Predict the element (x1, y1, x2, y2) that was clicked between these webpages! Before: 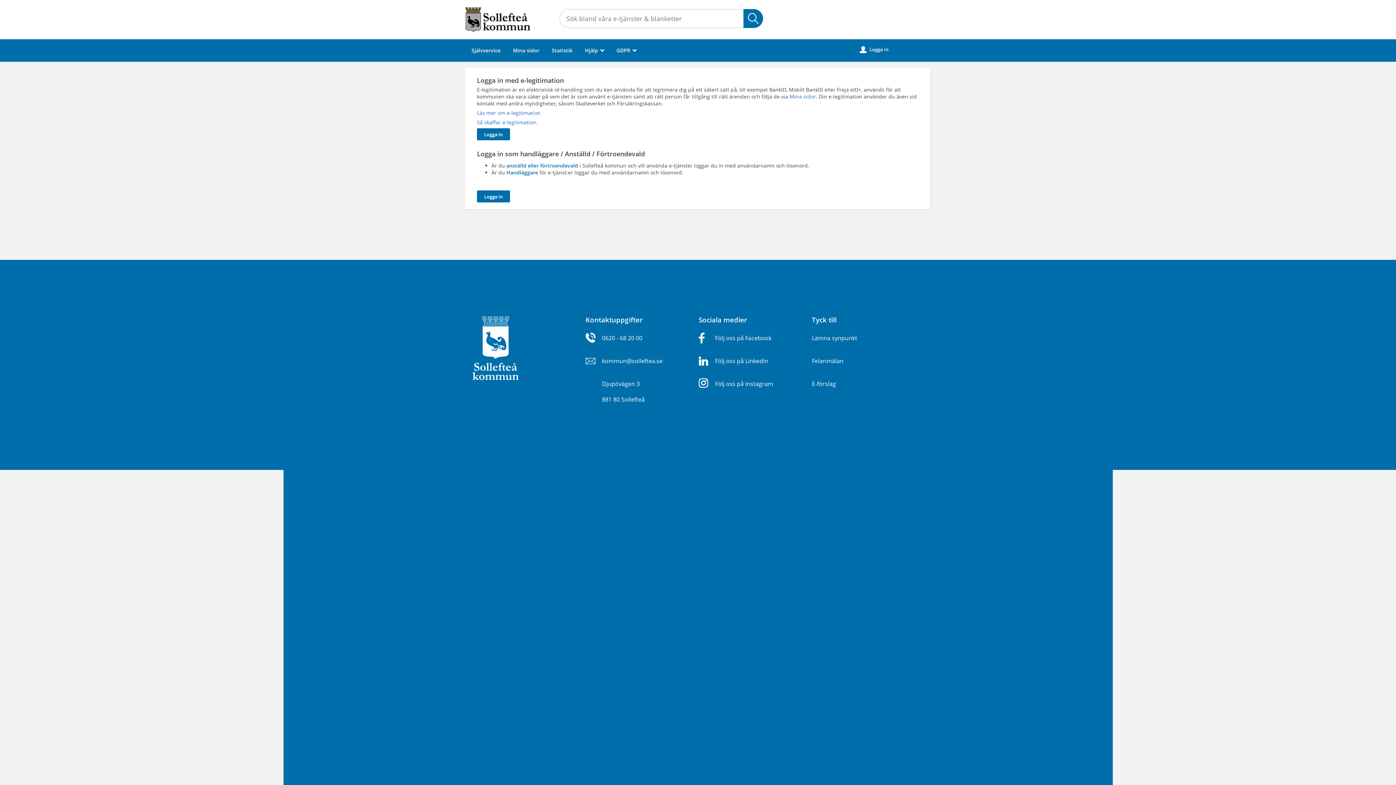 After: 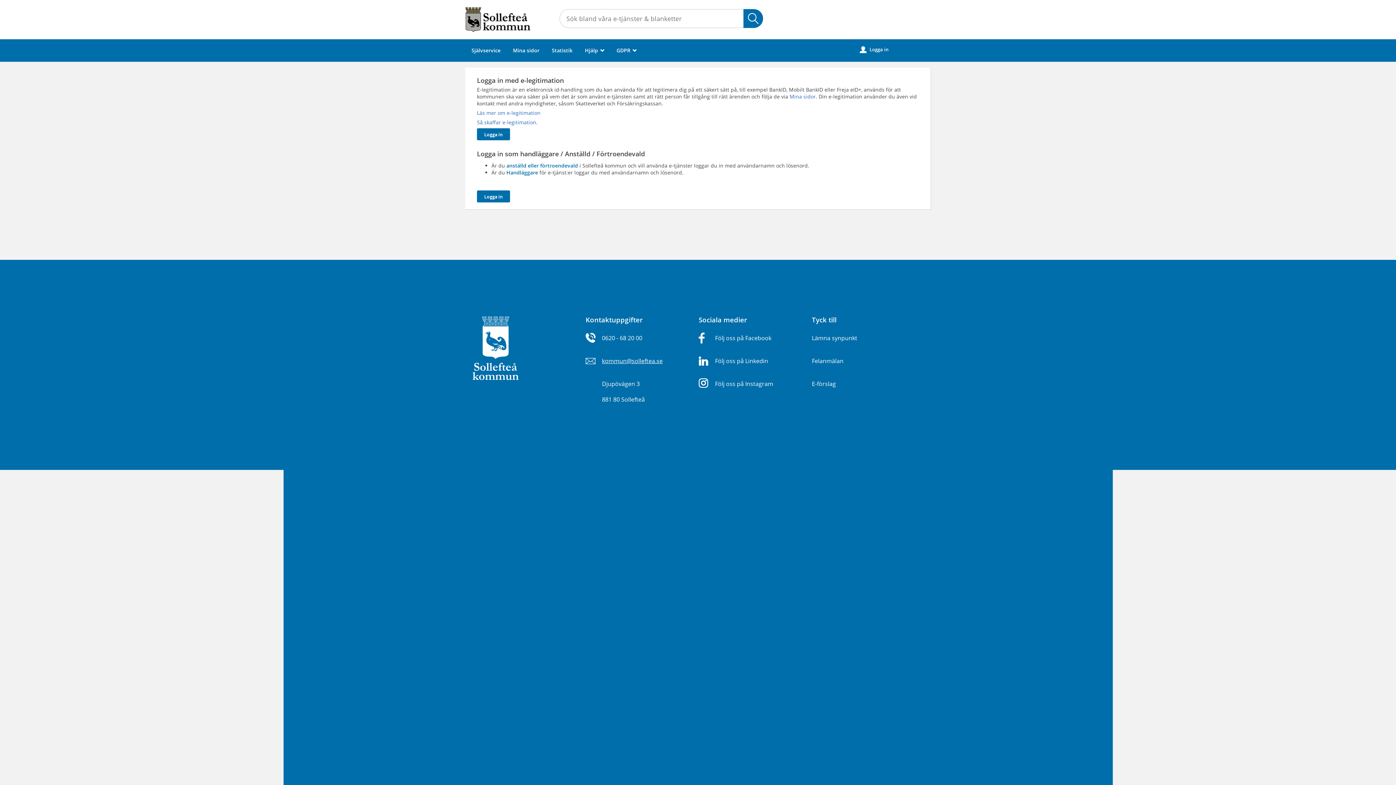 Action: label: kommun@solleftea.se bbox: (602, 357, 662, 365)